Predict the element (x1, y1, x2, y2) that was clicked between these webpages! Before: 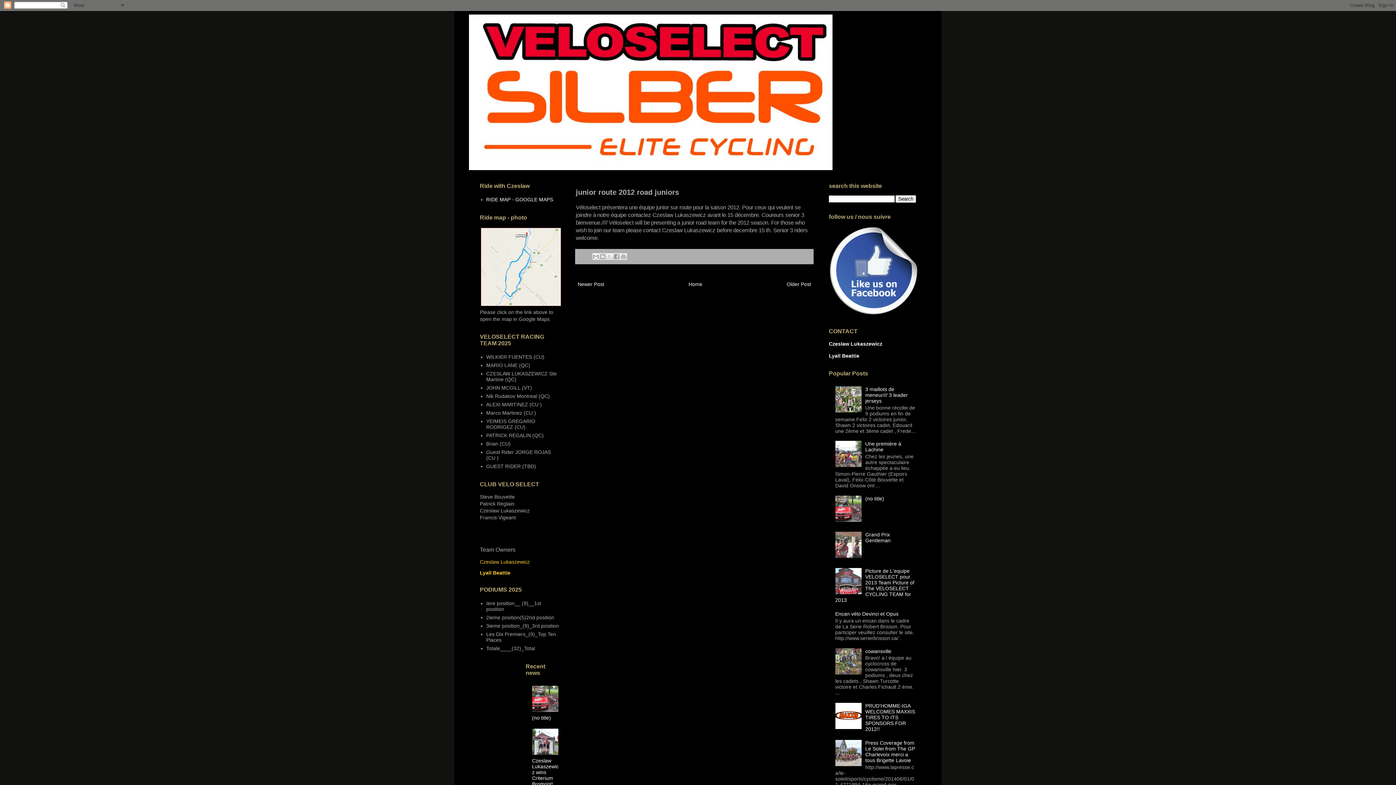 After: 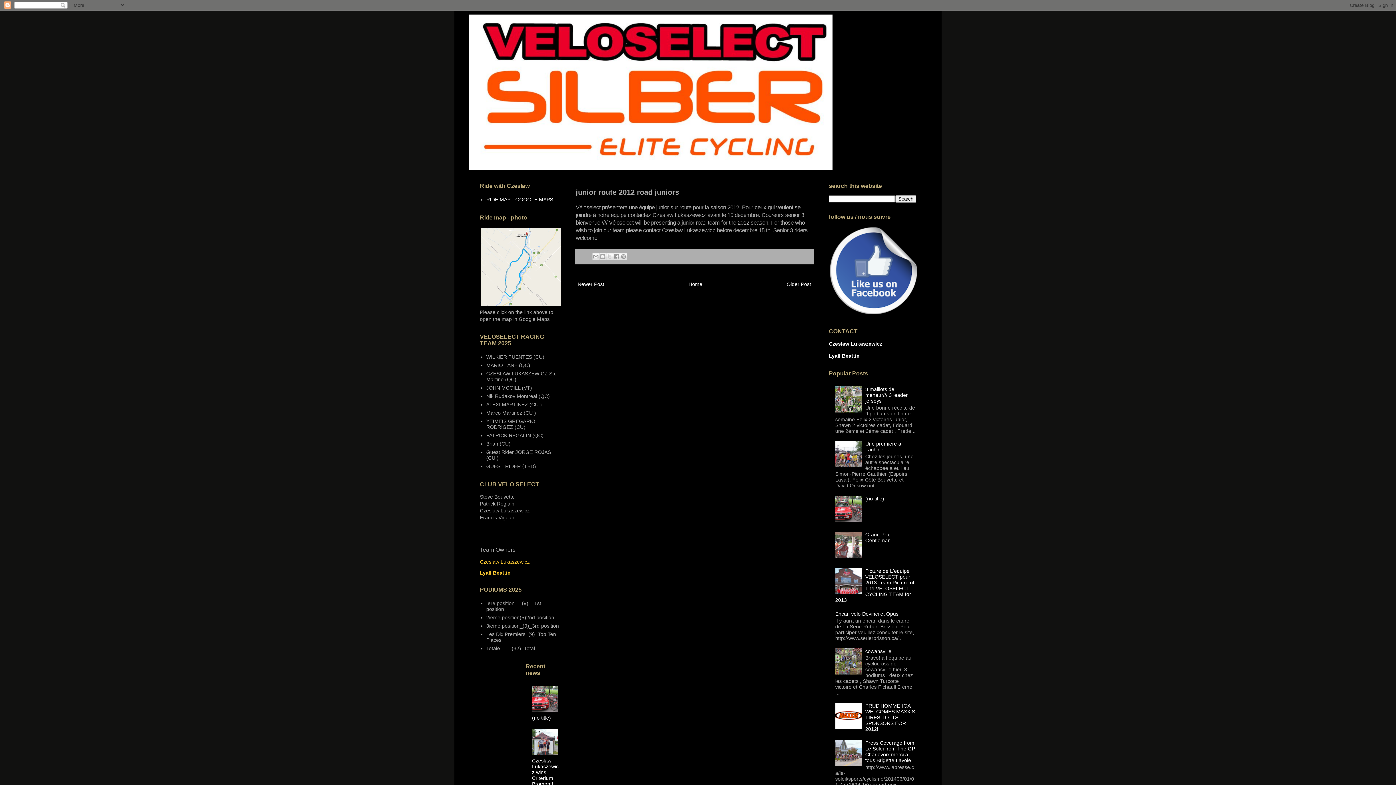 Action: bbox: (835, 517, 863, 523)